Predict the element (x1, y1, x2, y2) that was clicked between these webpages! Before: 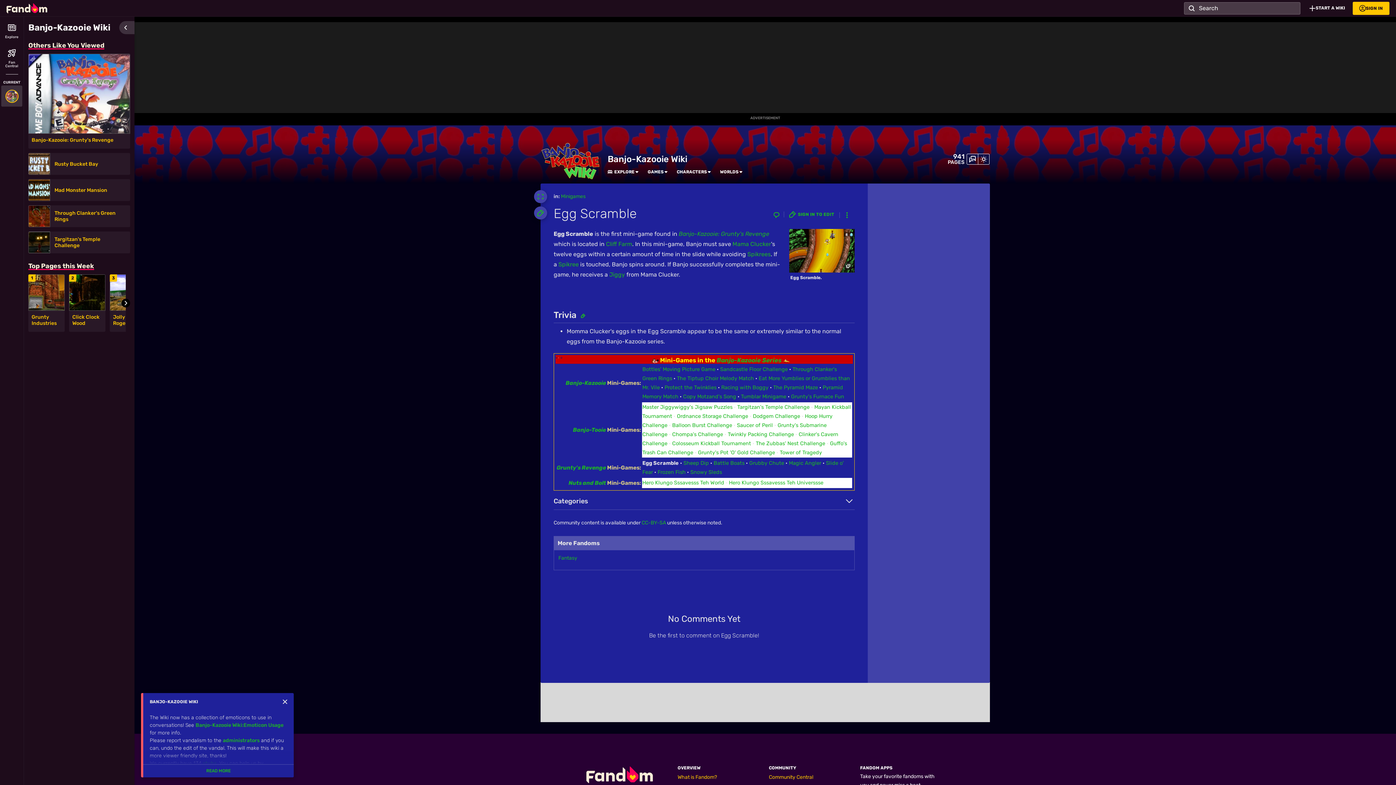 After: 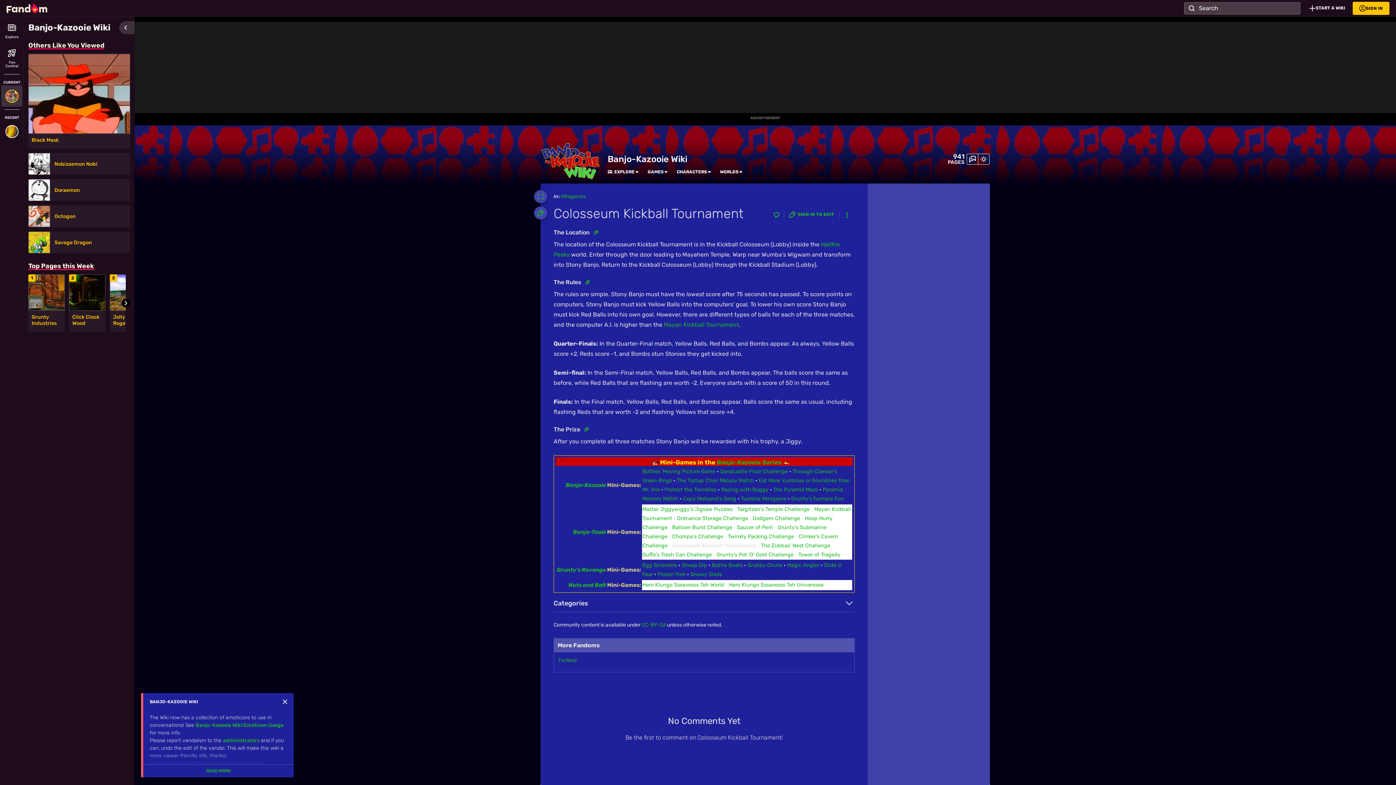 Action: label: Colosseum Kickball Tournament bbox: (672, 440, 751, 447)